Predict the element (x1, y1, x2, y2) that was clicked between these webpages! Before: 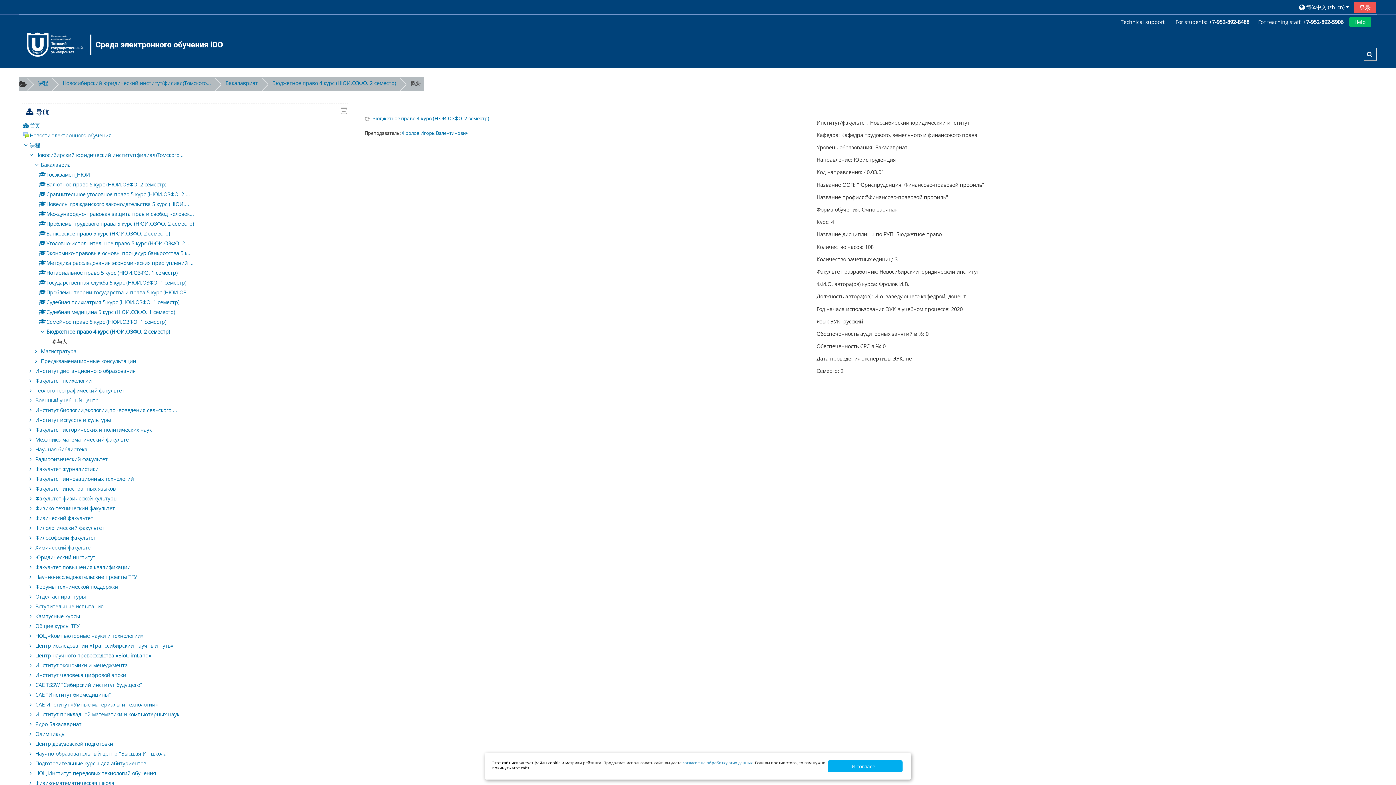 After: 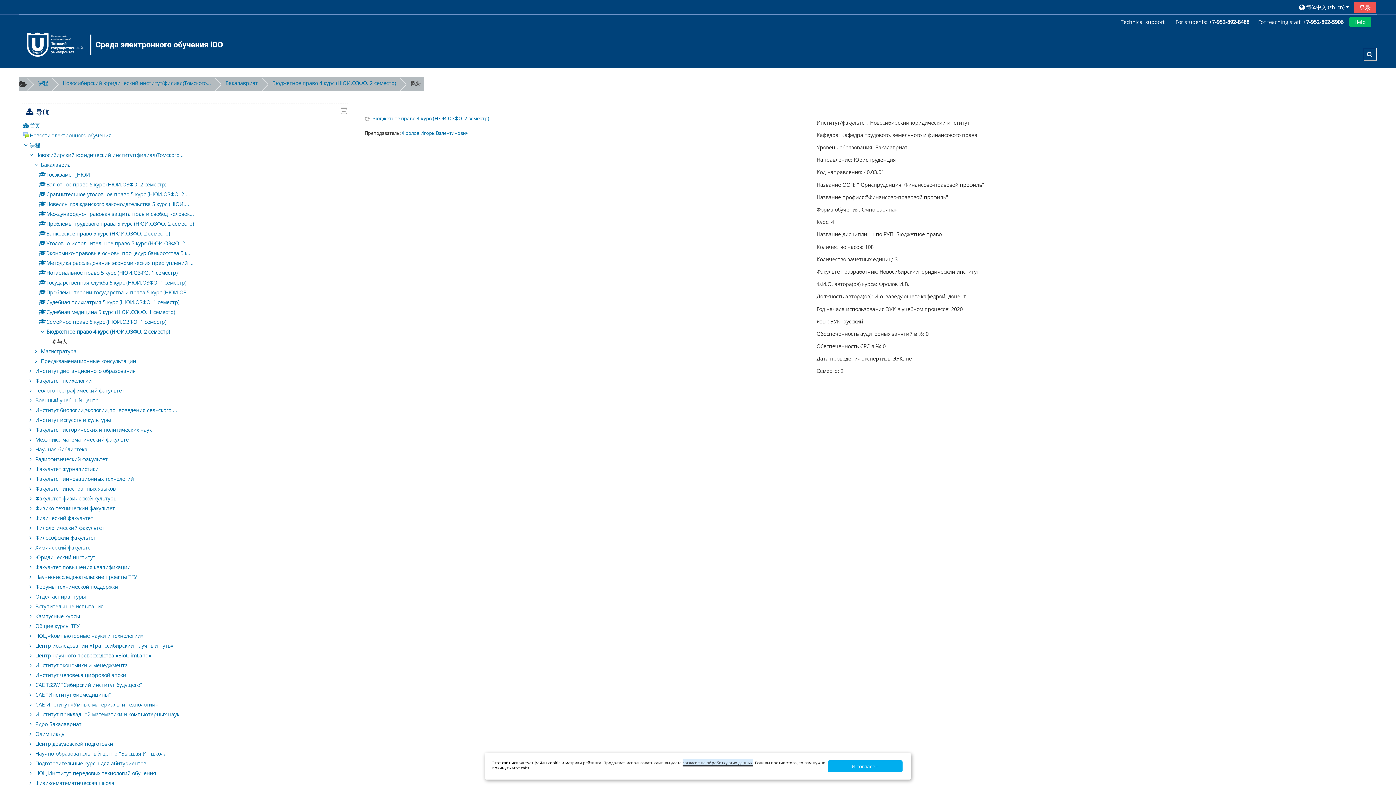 Action: bbox: (682, 760, 753, 765) label: согласие на обработку этих данных